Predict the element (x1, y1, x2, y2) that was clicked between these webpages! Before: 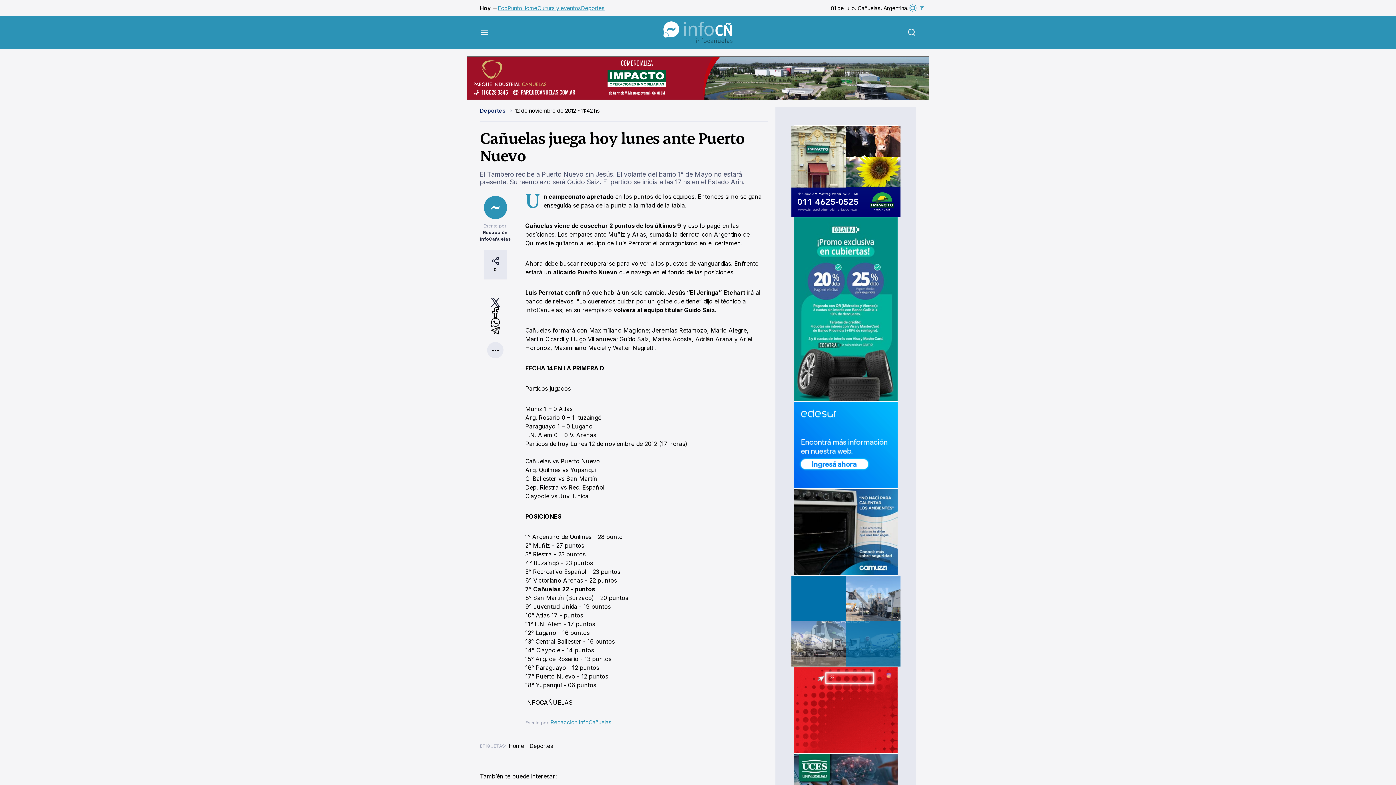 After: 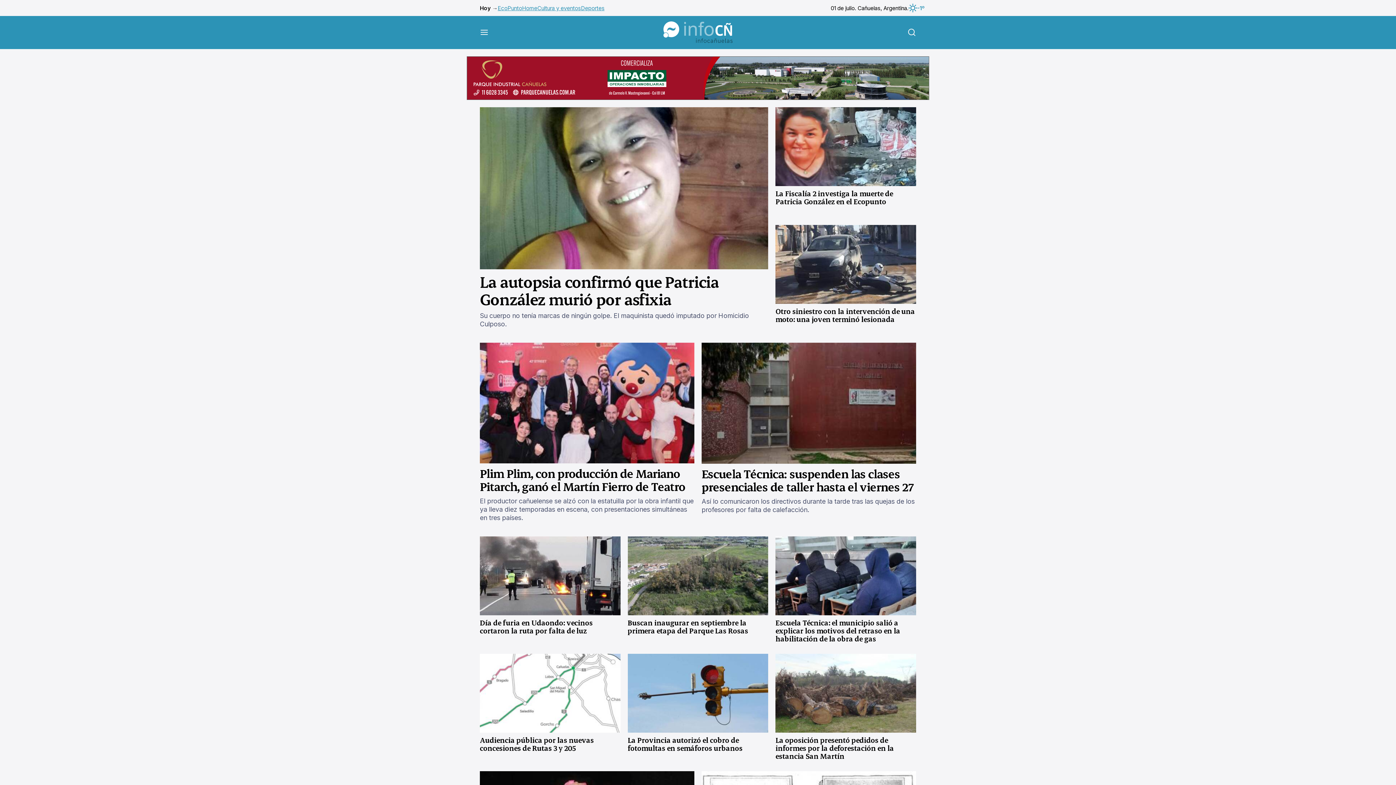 Action: bbox: (663, 21, 732, 43)